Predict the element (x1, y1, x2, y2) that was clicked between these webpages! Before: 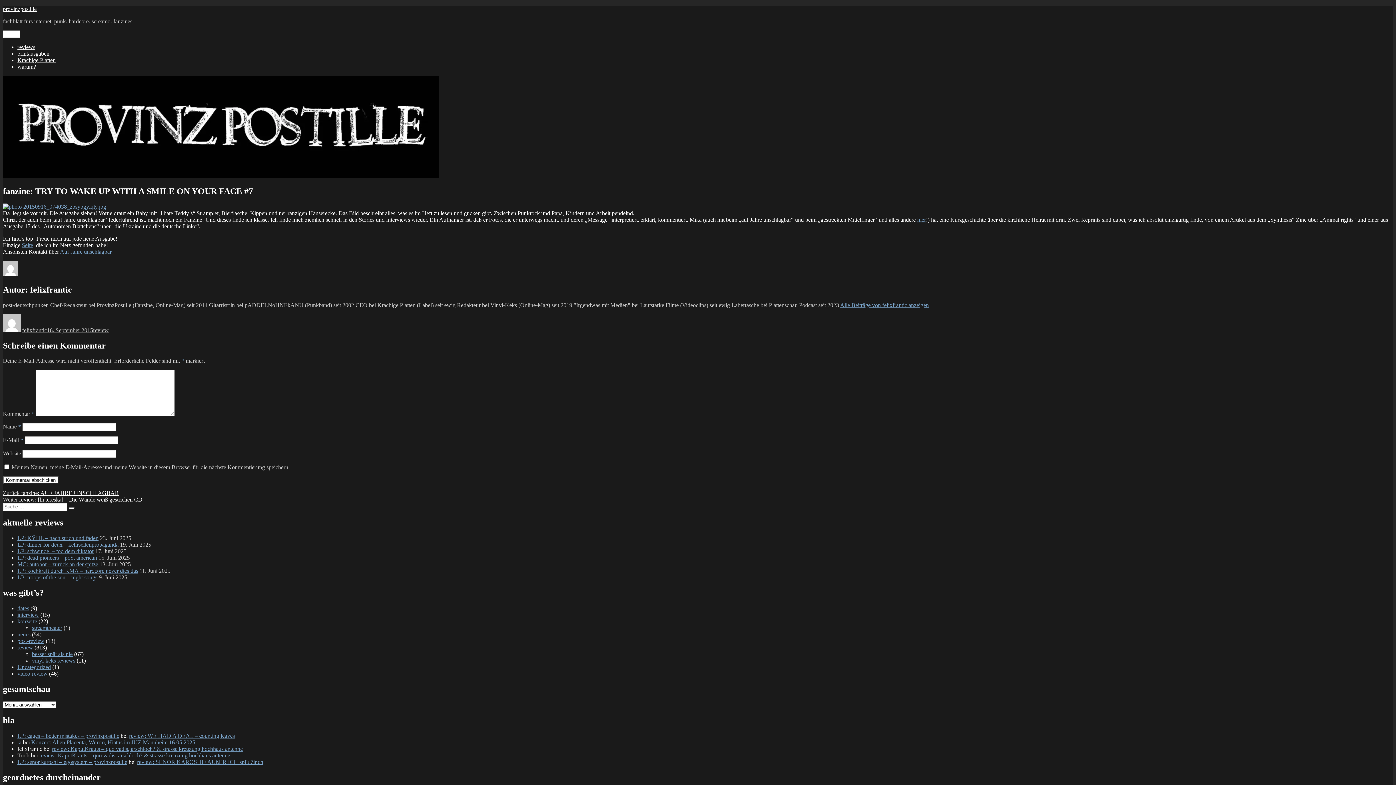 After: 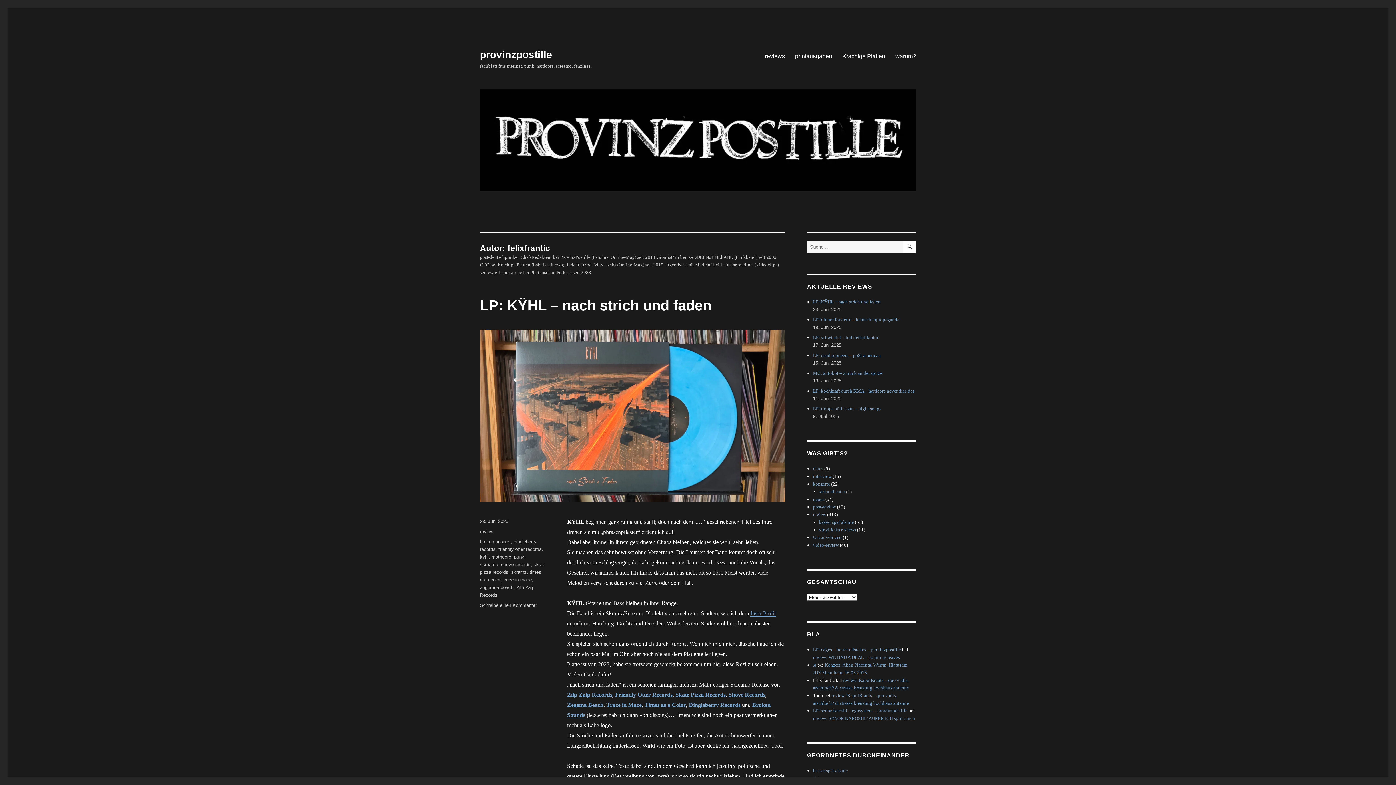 Action: label: felixfrantic bbox: (22, 327, 46, 333)